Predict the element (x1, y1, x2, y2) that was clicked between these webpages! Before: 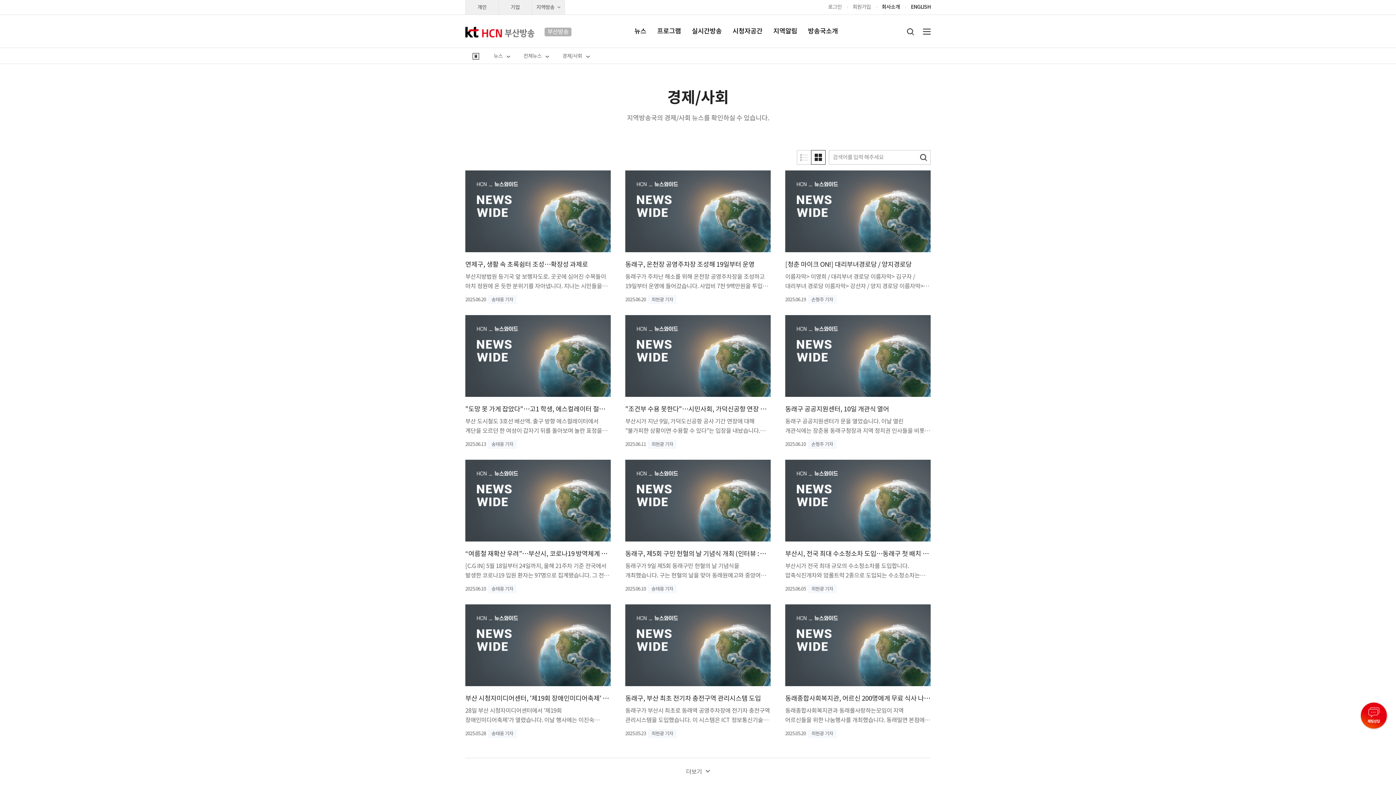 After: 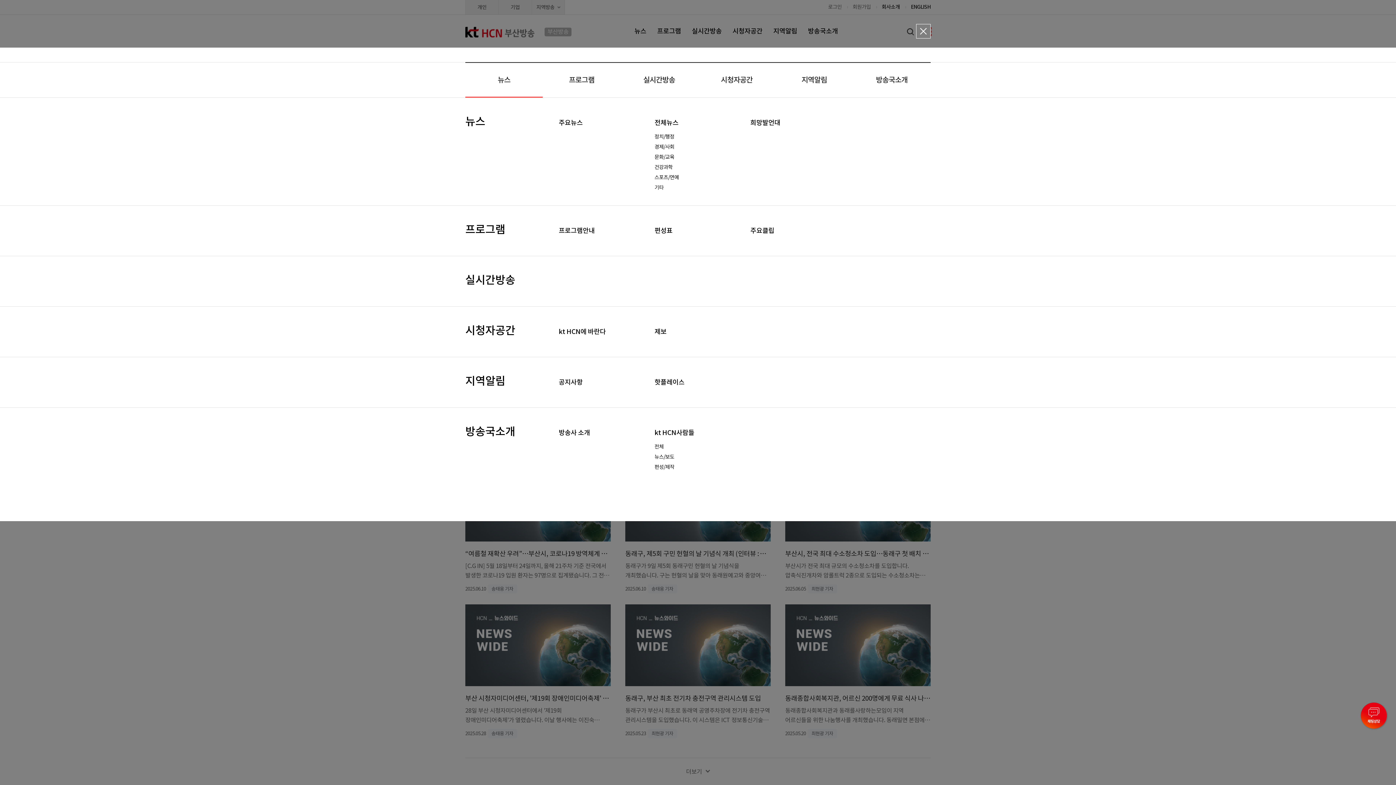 Action: bbox: (923, 28, 930, 34) label: 전체메뉴 열기